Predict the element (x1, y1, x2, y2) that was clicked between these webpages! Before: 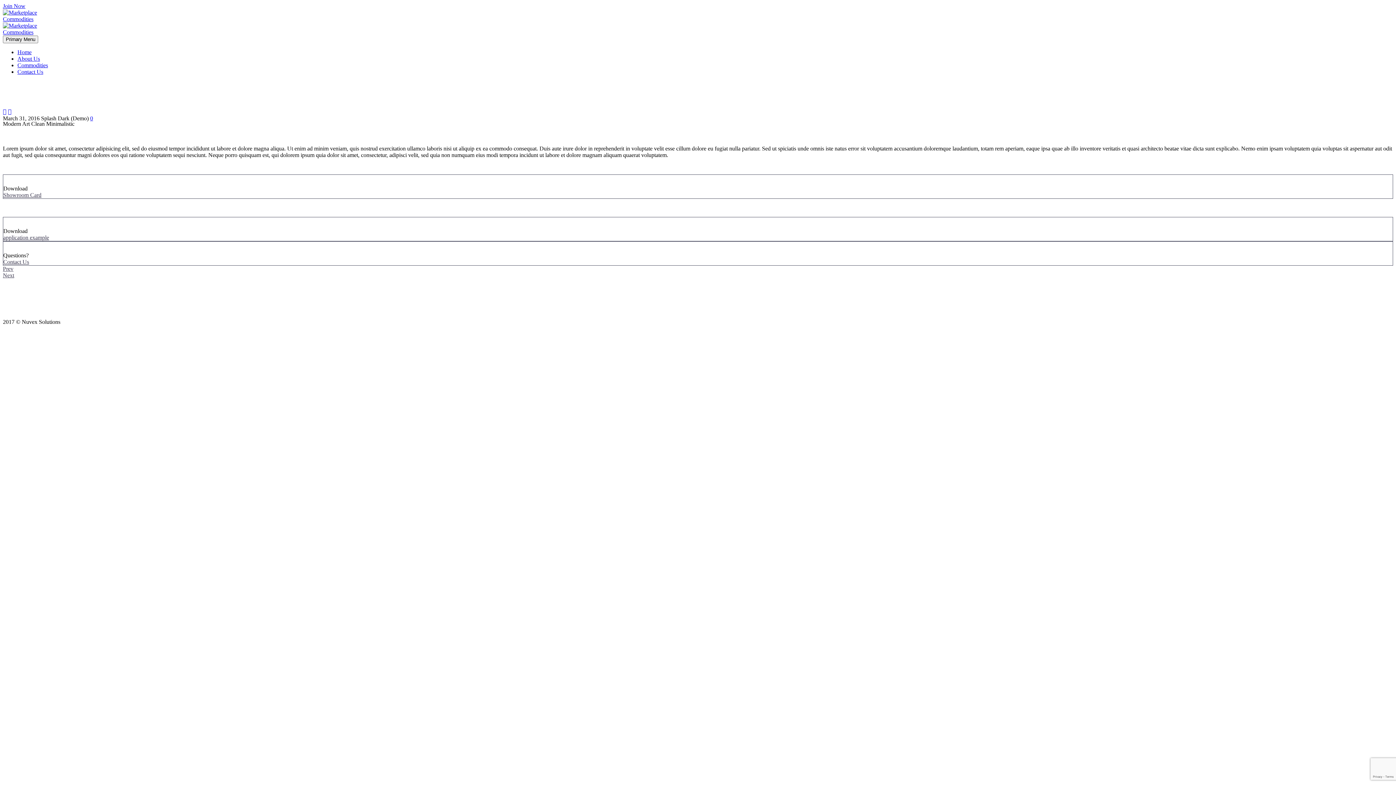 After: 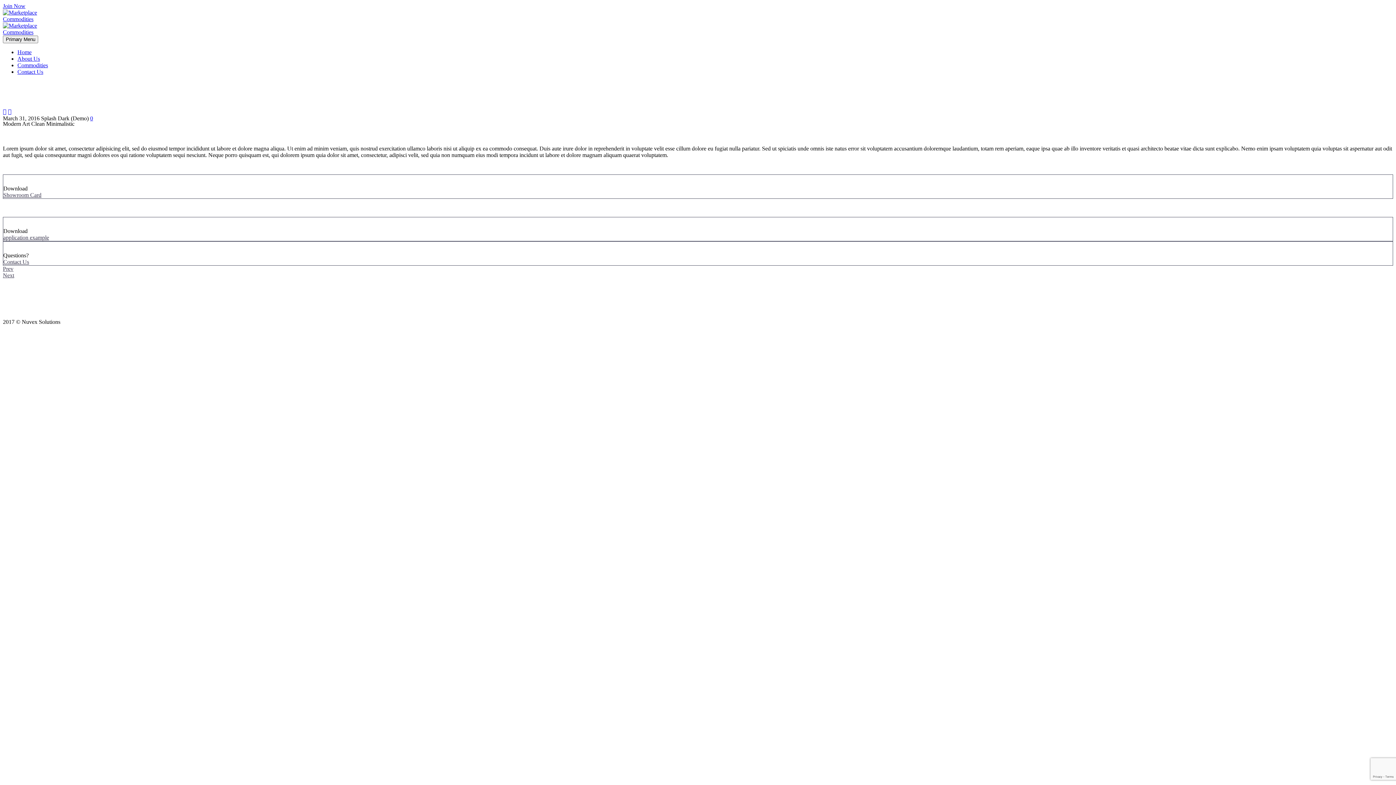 Action: bbox: (90, 115, 93, 121) label: 0